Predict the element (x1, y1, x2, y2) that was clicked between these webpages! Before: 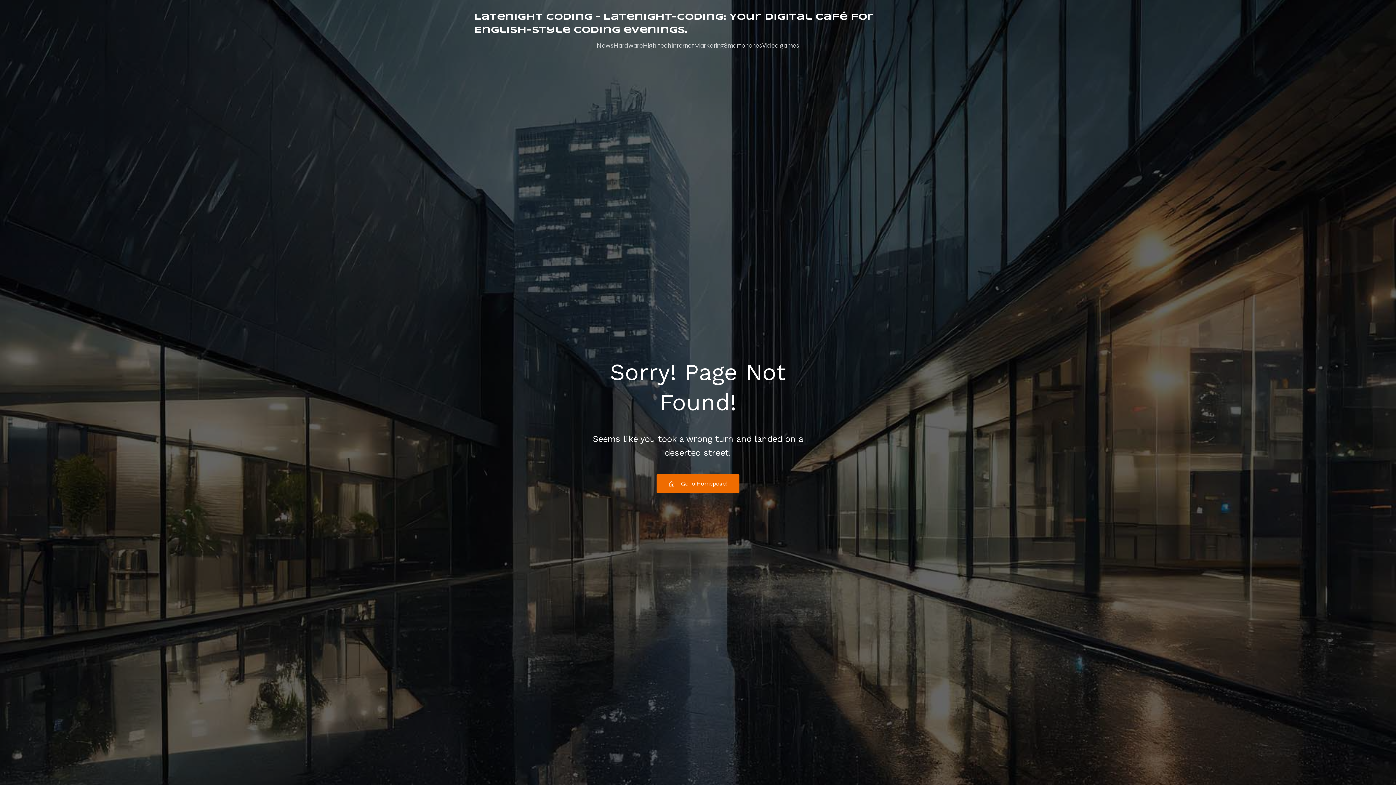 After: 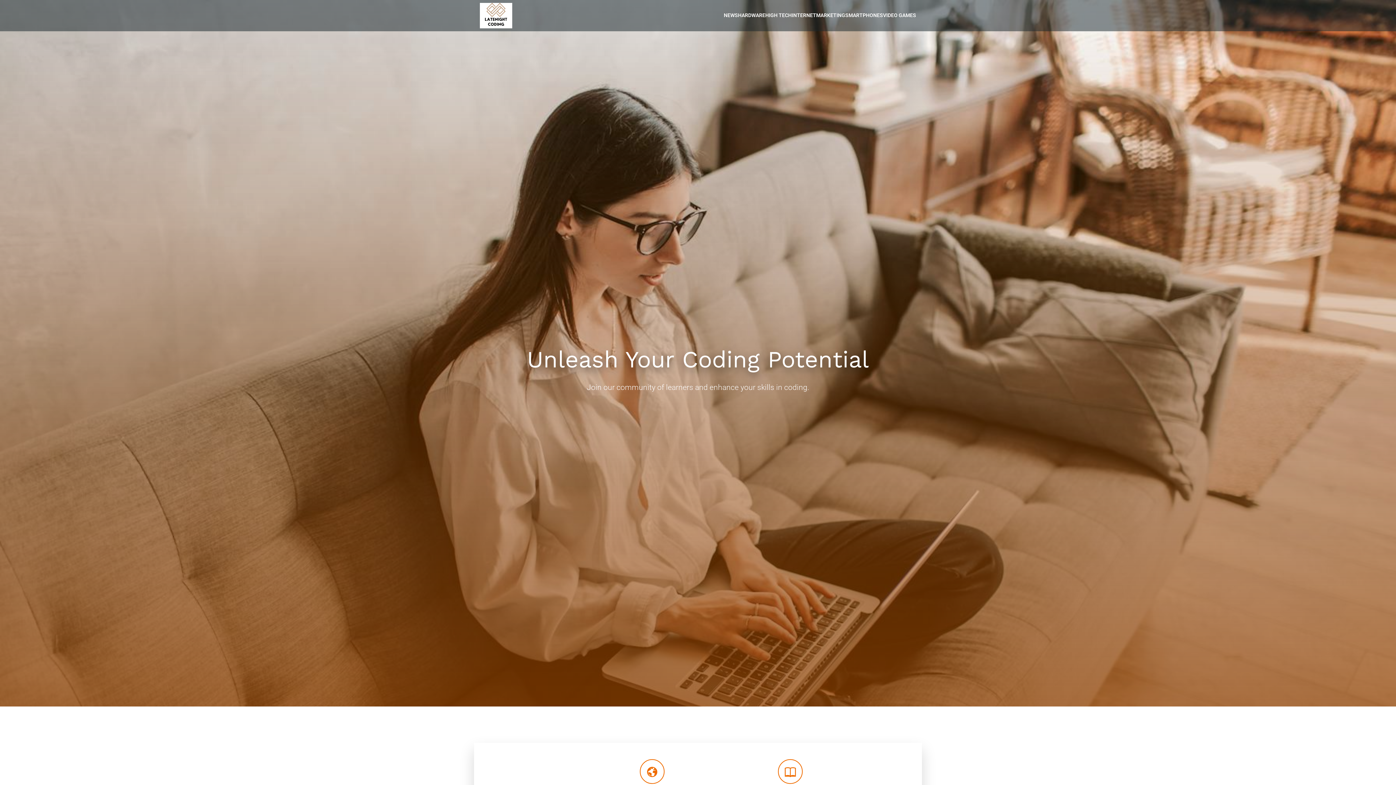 Action: bbox: (474, 10, 922, 37) label: Latenight Coding – Latenight-Coding: Your digital café for English-style coding evenings.